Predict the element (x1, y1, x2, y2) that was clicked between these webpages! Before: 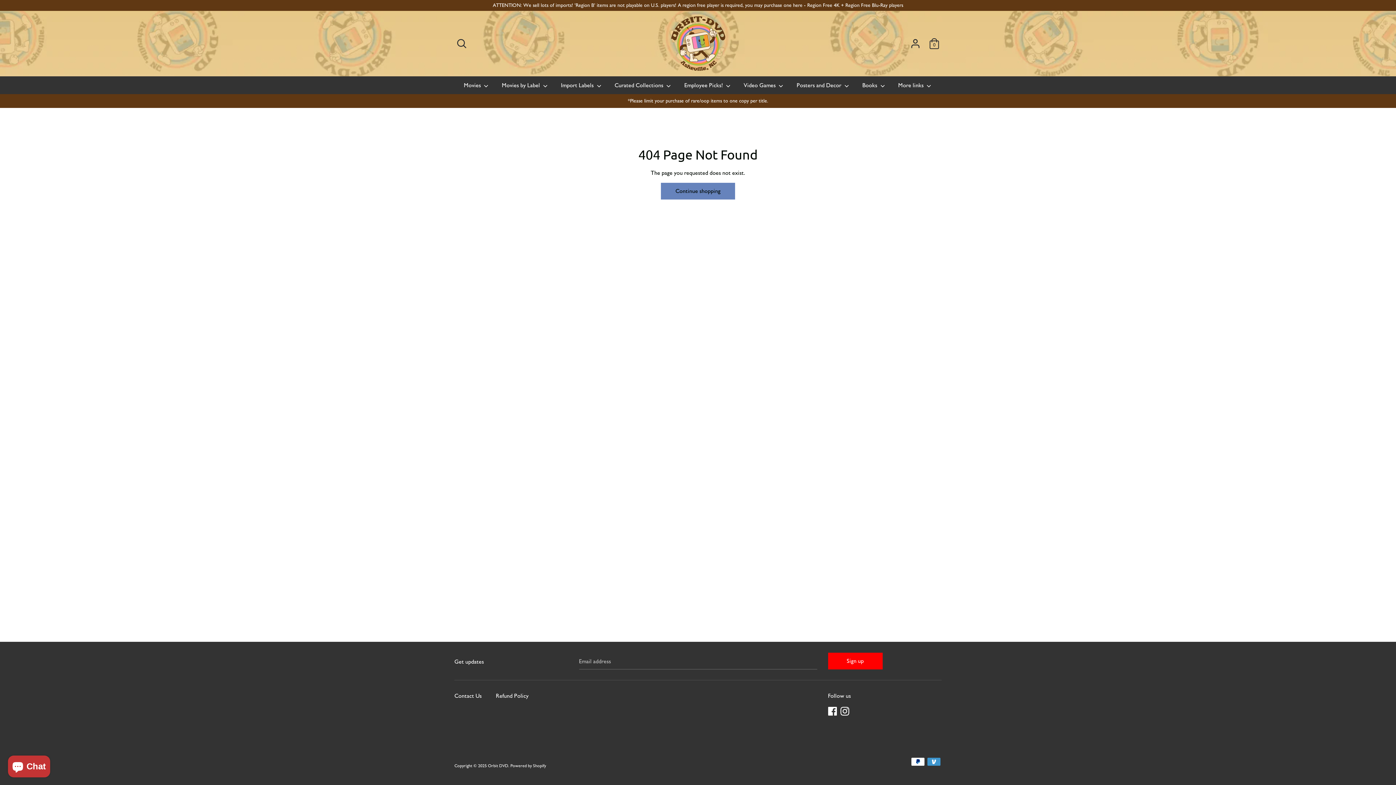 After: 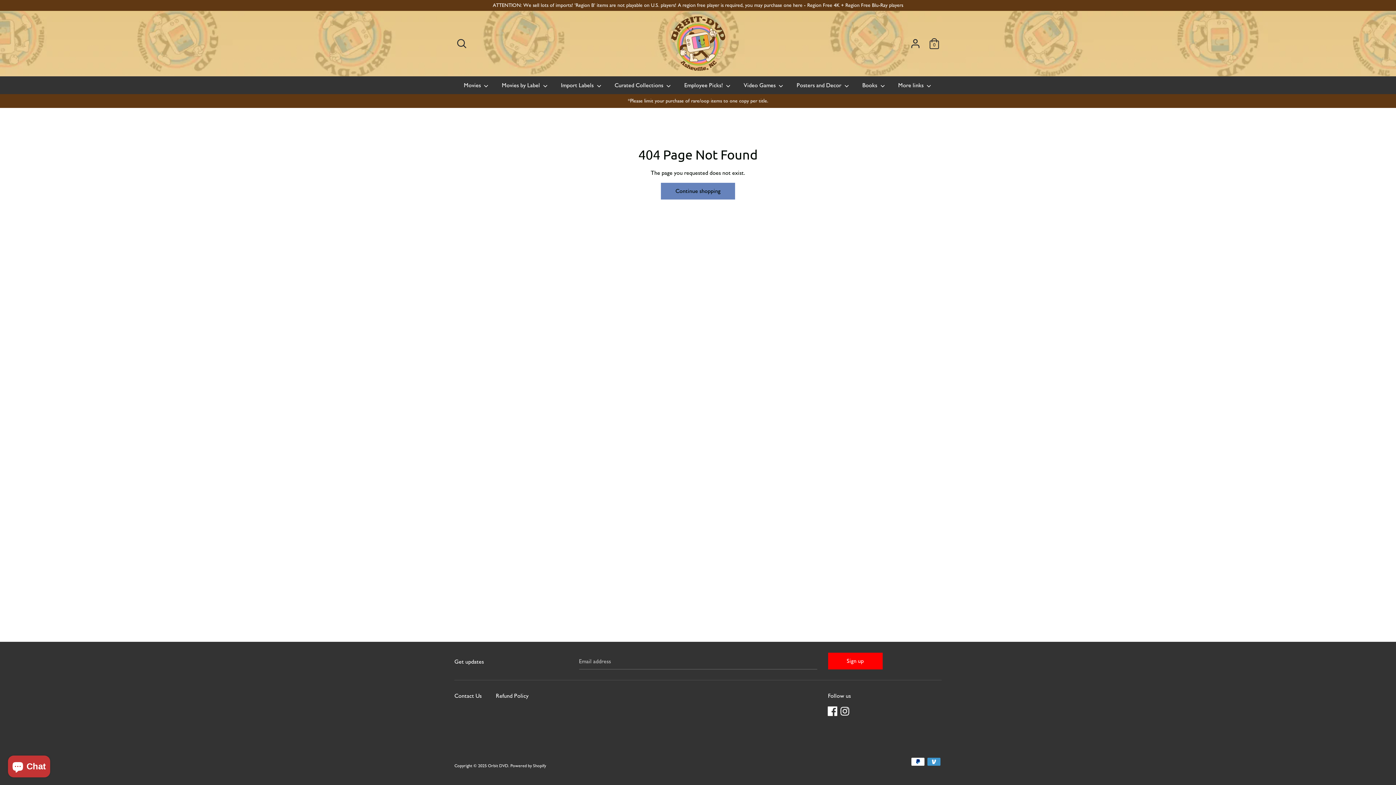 Action: label: Facebook bbox: (828, 707, 836, 714)